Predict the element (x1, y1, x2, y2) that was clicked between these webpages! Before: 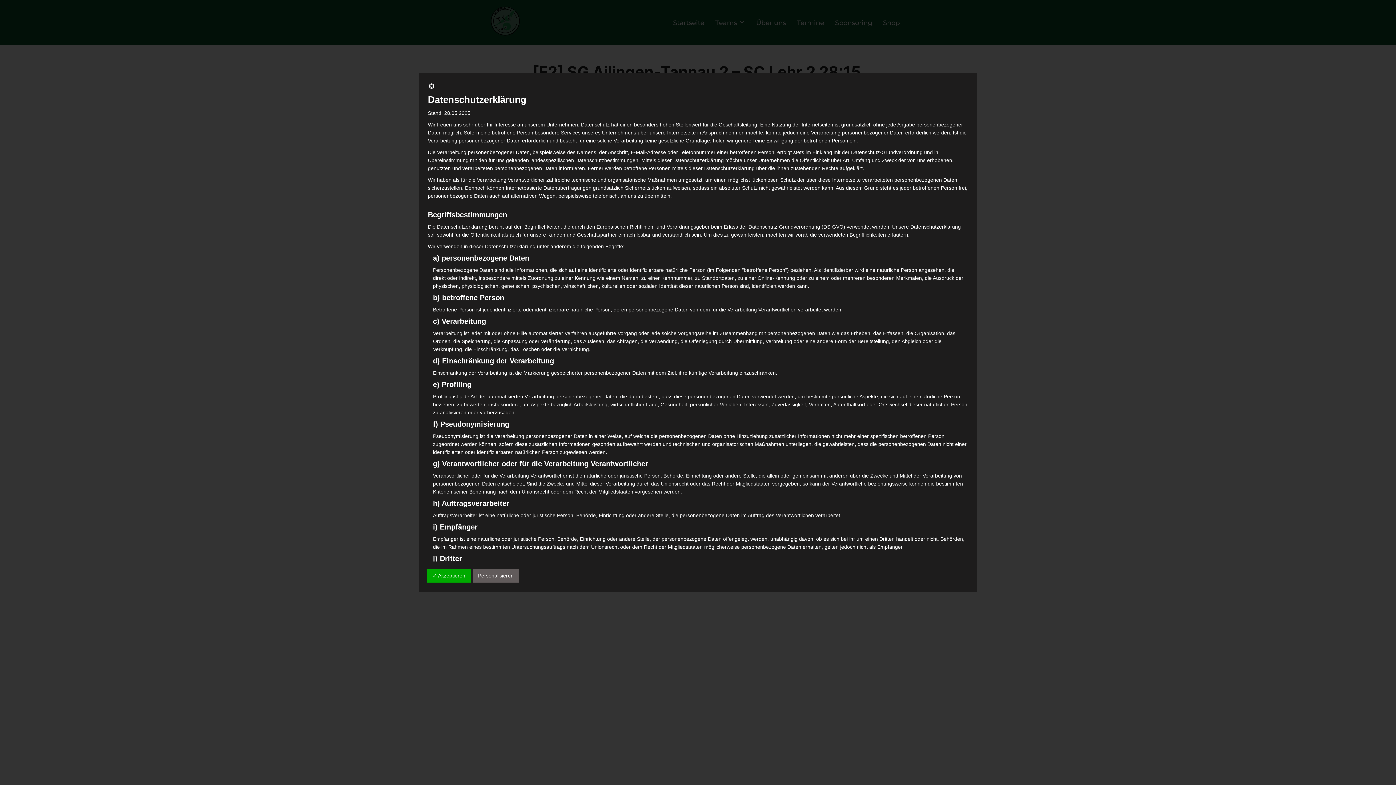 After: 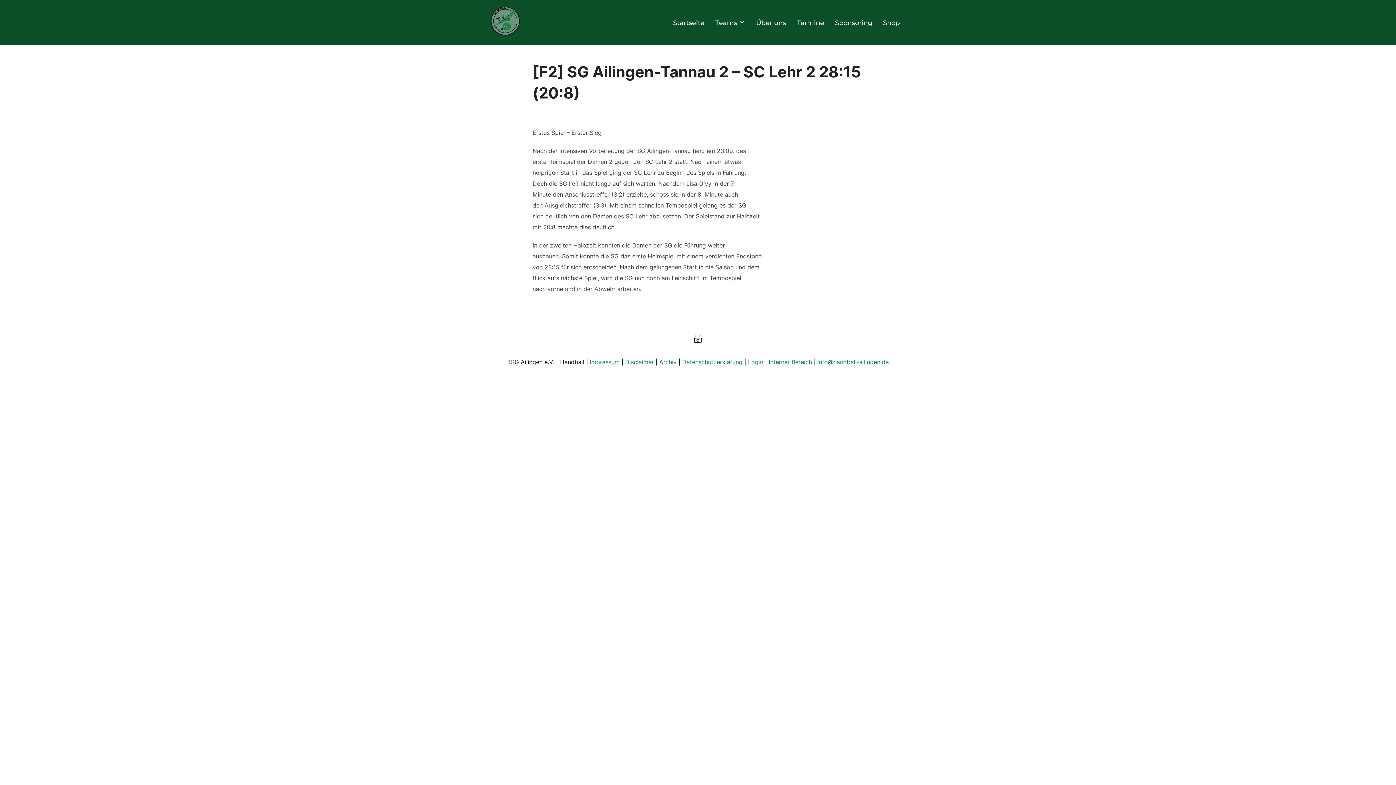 Action: bbox: (428, 84, 435, 90)